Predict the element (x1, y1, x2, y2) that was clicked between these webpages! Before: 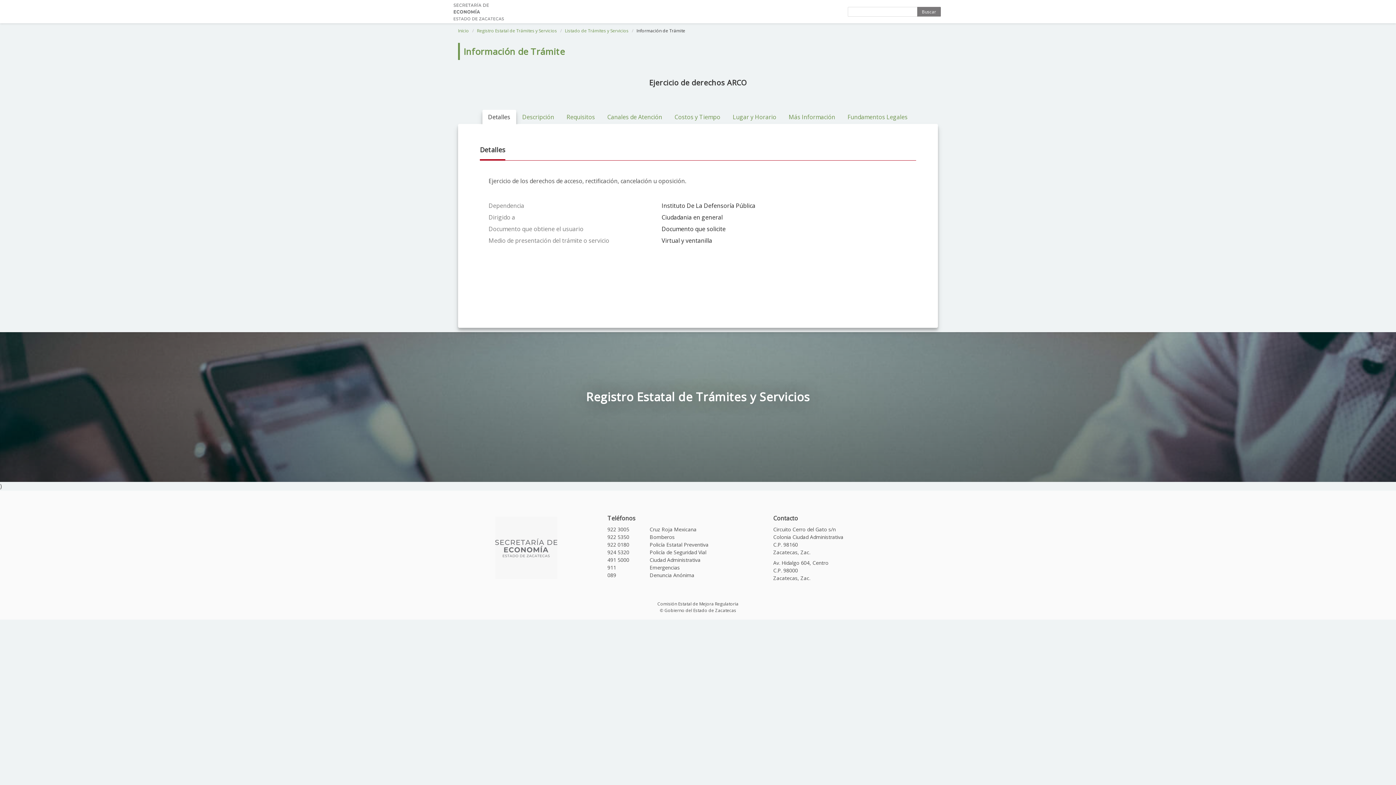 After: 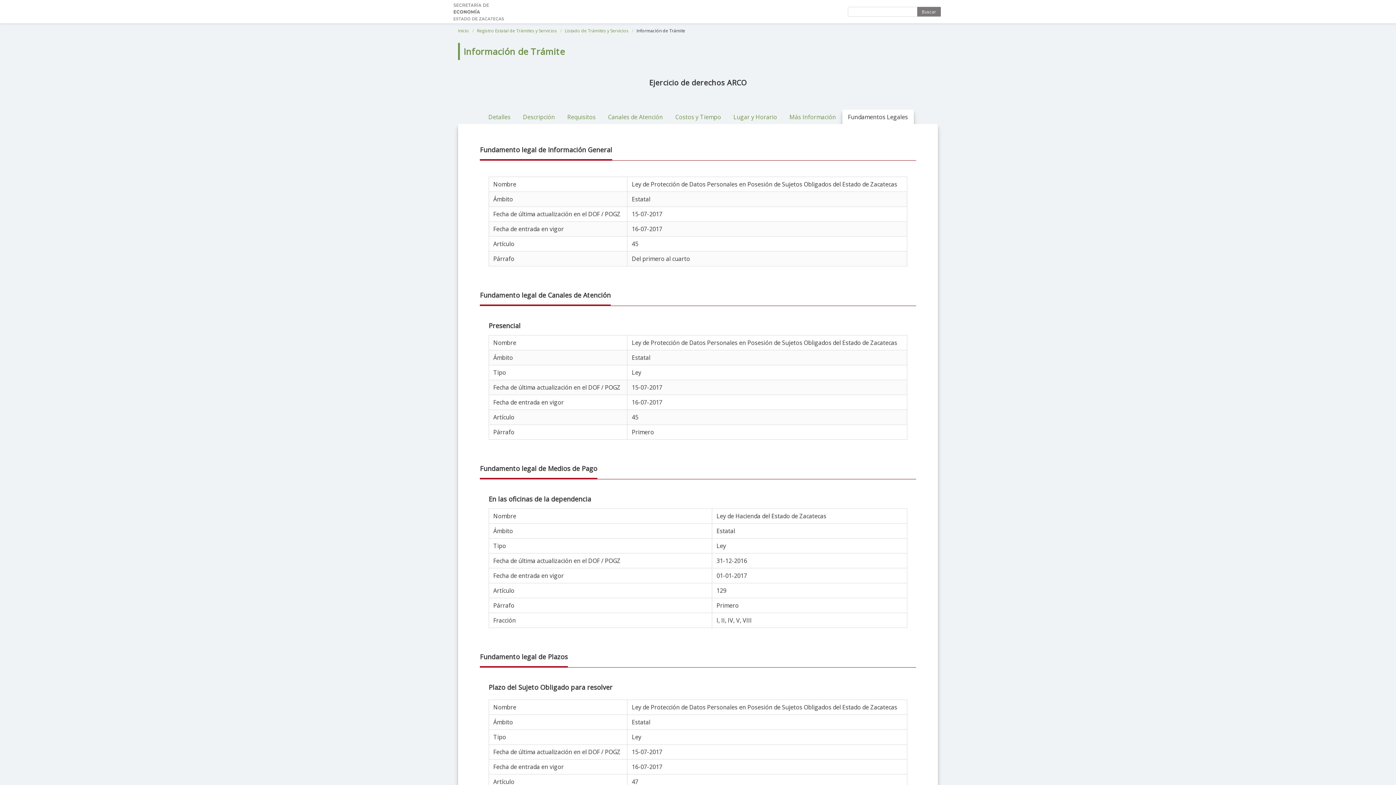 Action: label: Fundamentos Legales bbox: (841, 109, 914, 124)